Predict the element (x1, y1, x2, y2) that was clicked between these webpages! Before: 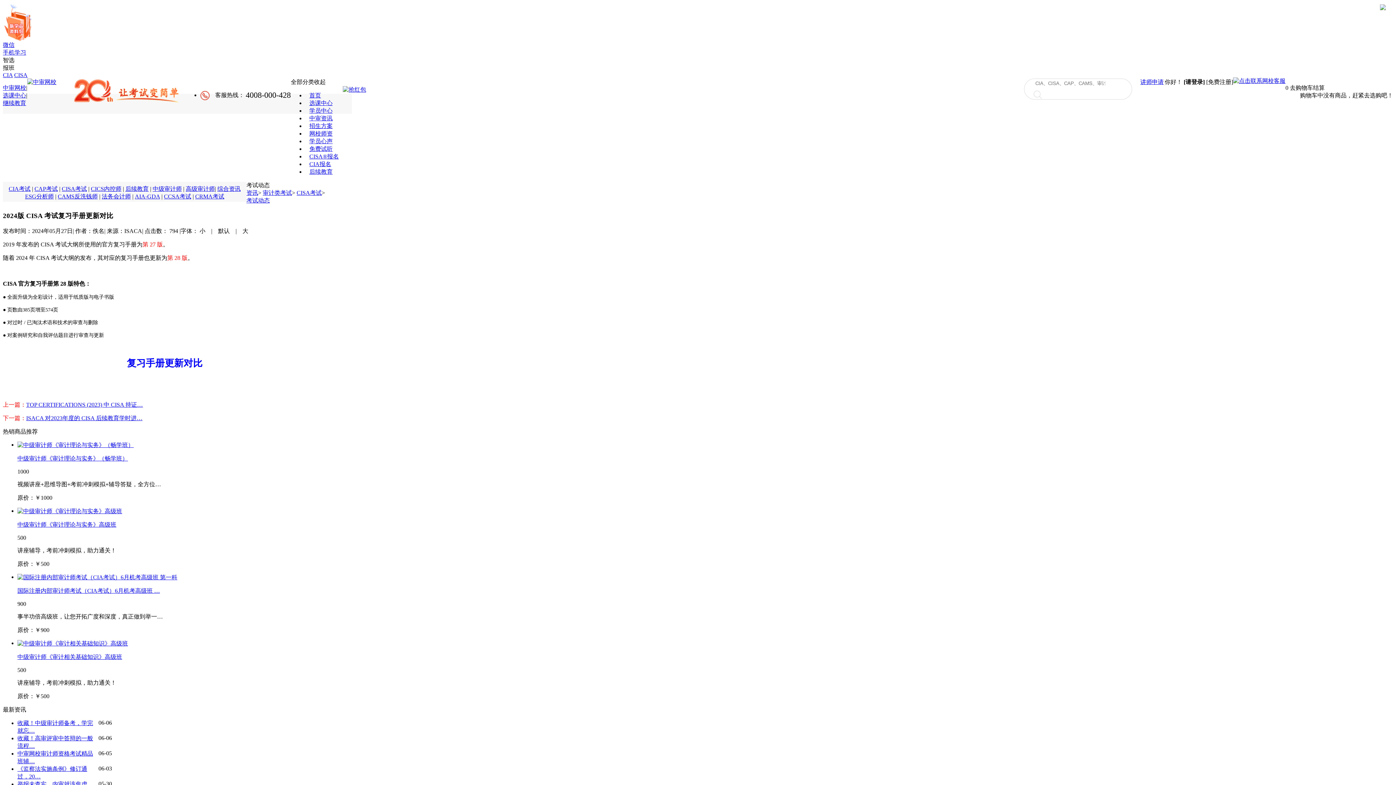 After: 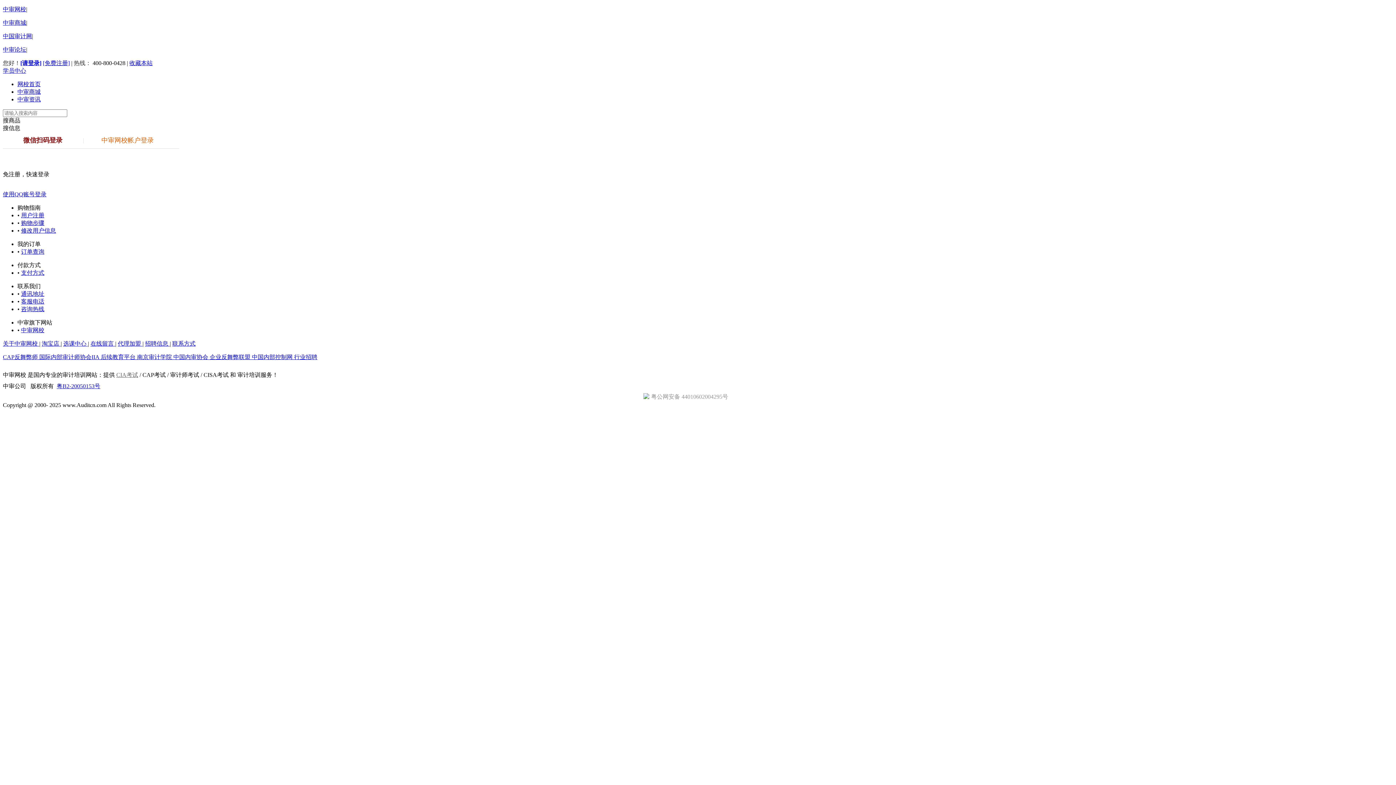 Action: bbox: (1184, 78, 1205, 84) label: [请登录]